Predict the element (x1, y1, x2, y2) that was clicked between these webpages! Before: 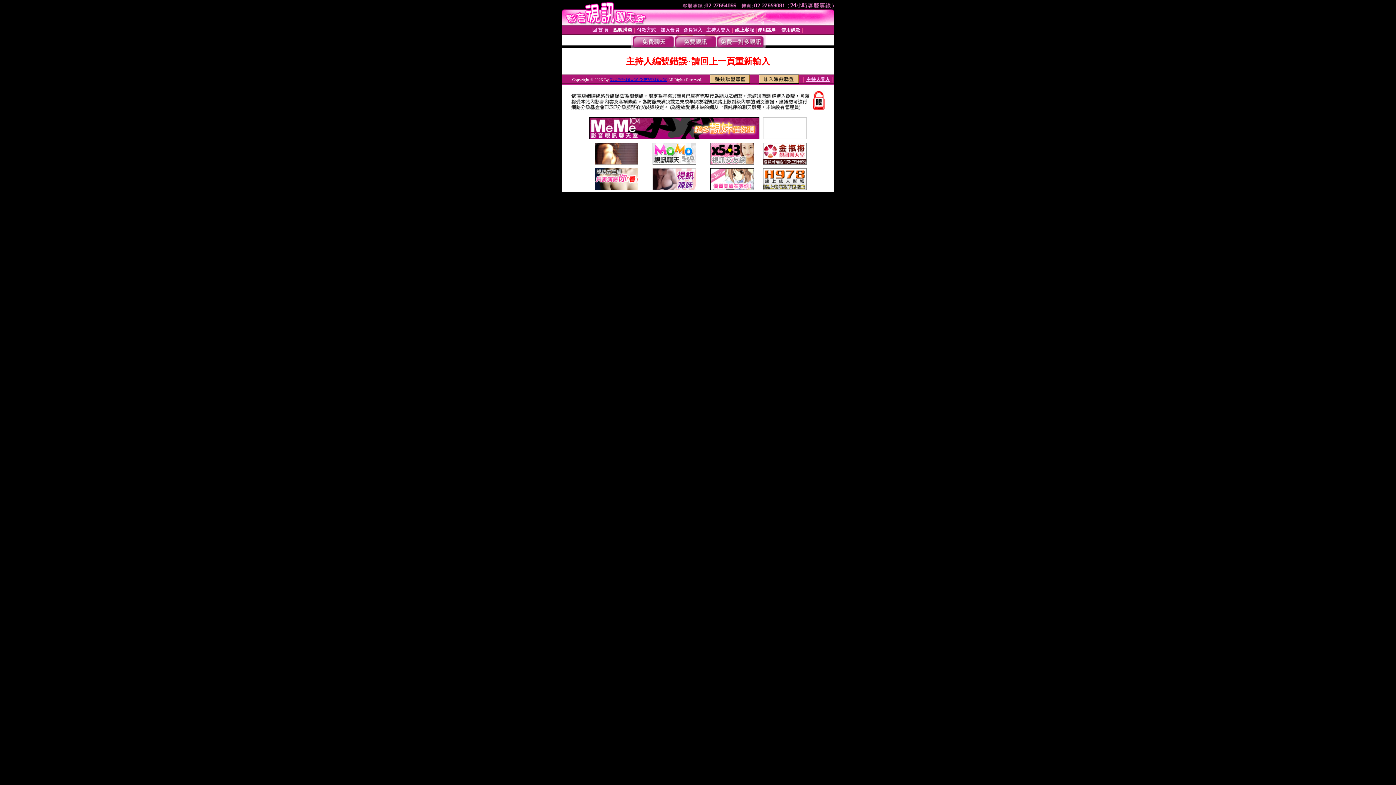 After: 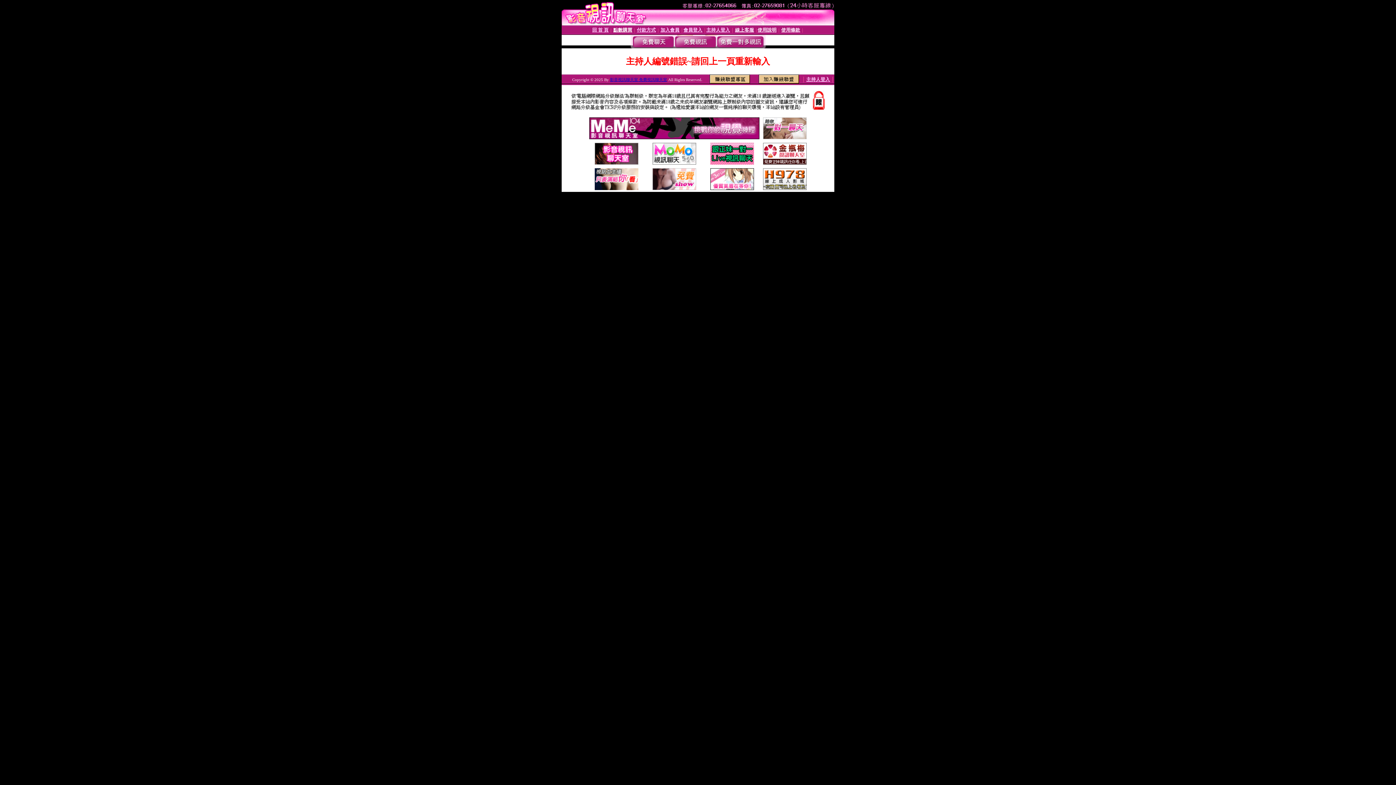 Action: bbox: (763, 185, 806, 191)